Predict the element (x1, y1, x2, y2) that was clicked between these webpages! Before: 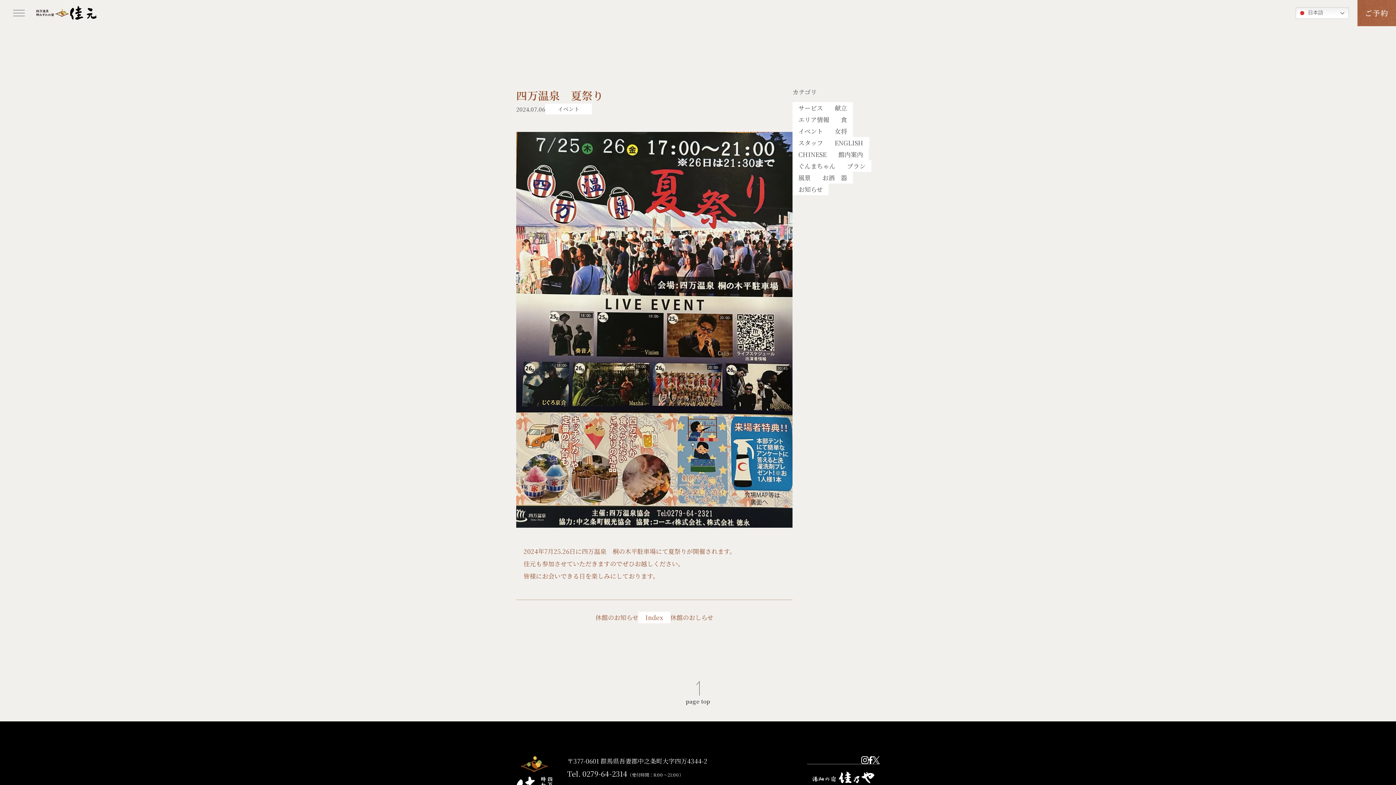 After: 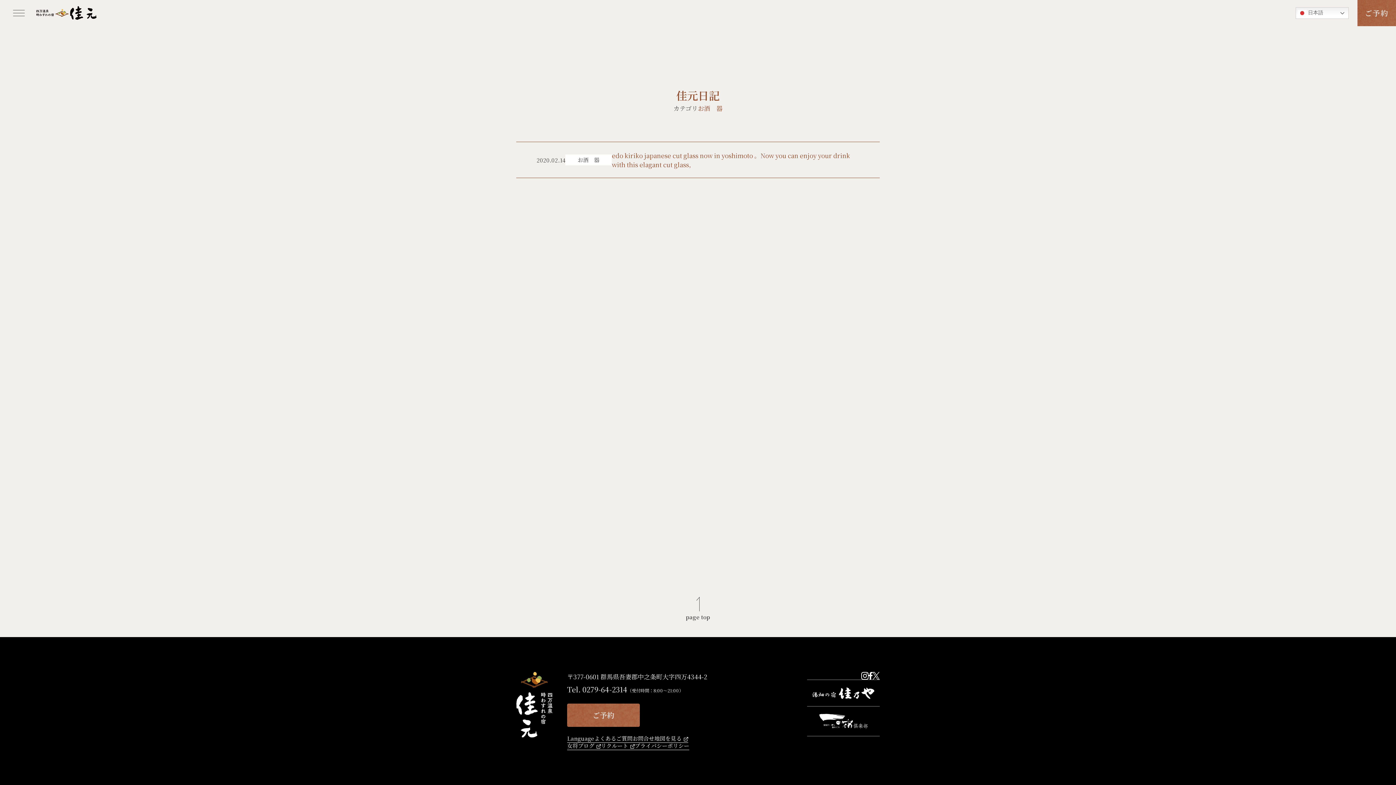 Action: label: お酒　器 bbox: (816, 172, 853, 183)